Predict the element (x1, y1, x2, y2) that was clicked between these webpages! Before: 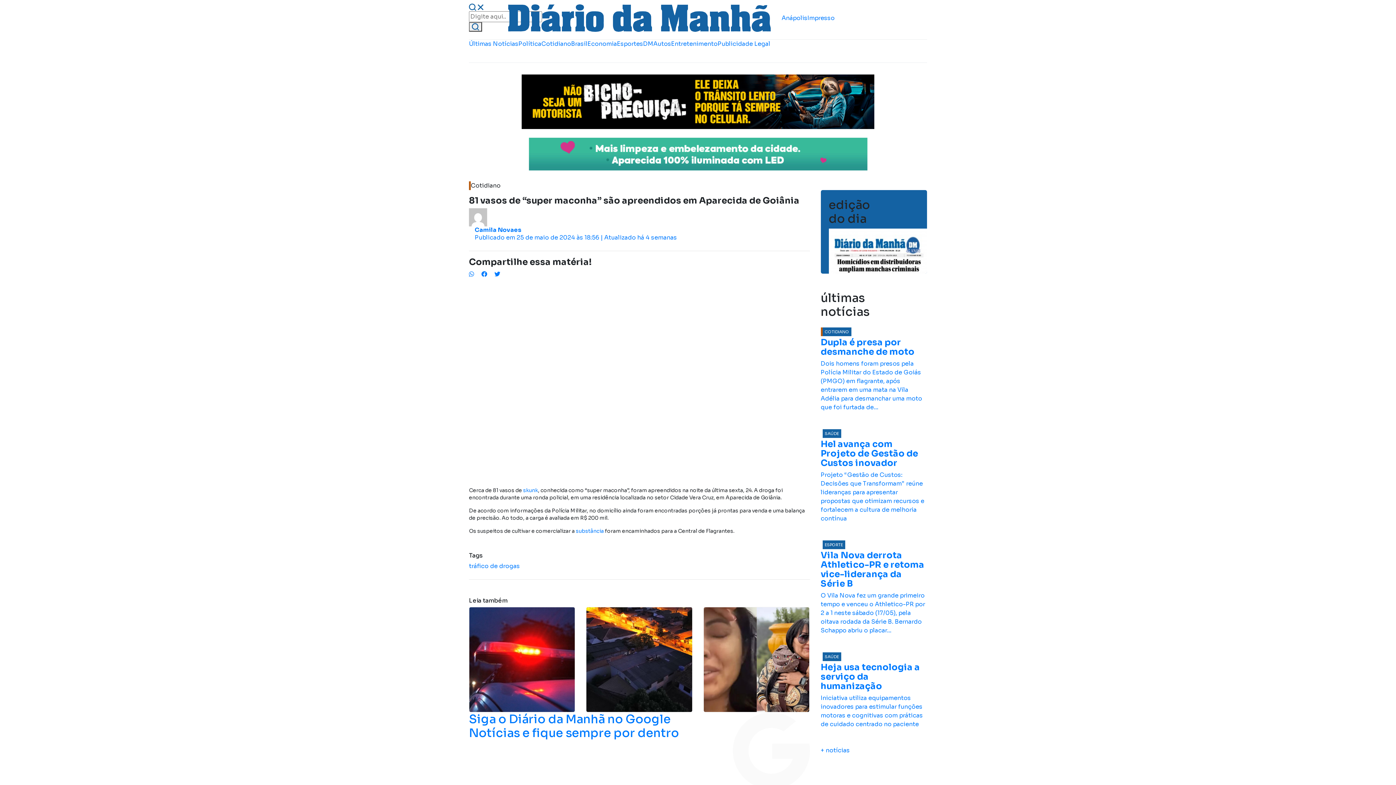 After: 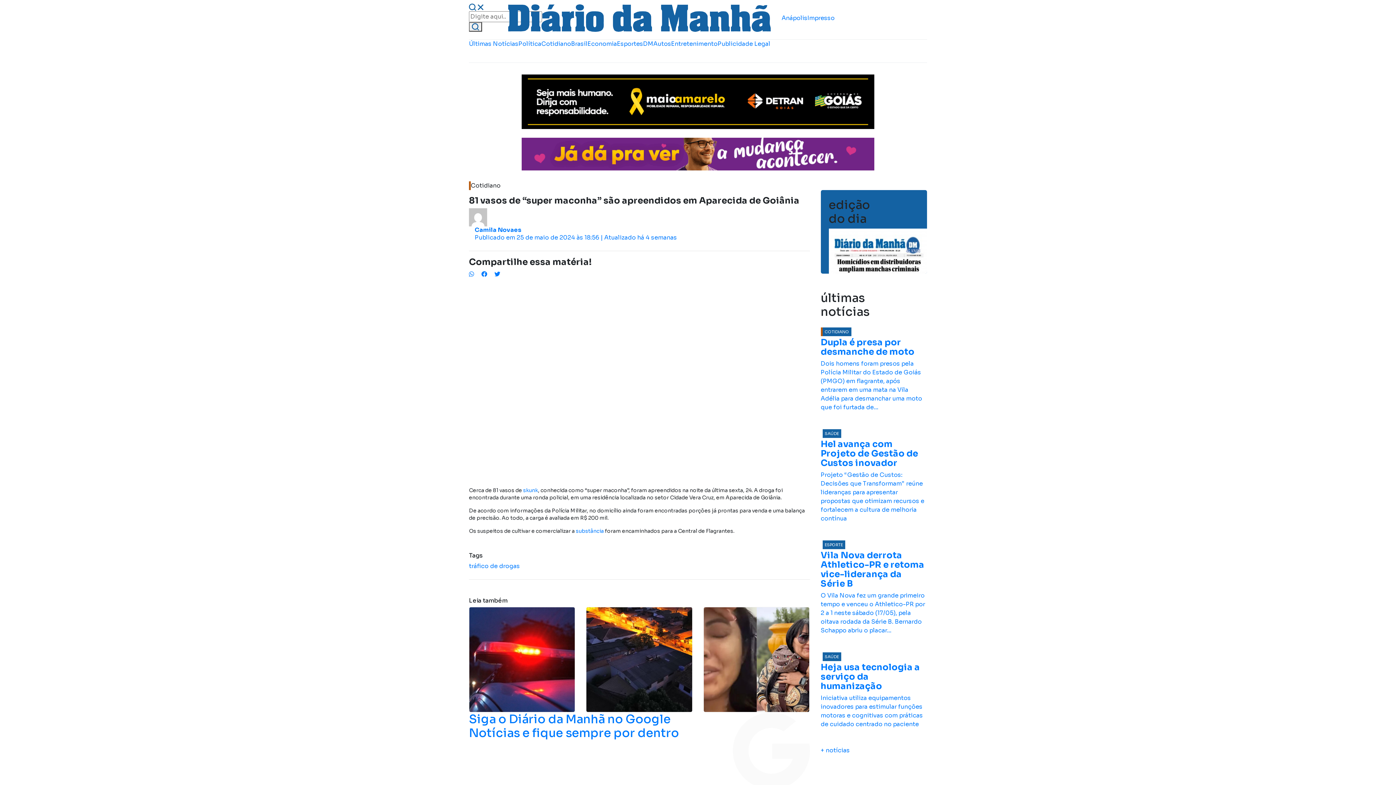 Action: bbox: (521, 149, 874, 157)